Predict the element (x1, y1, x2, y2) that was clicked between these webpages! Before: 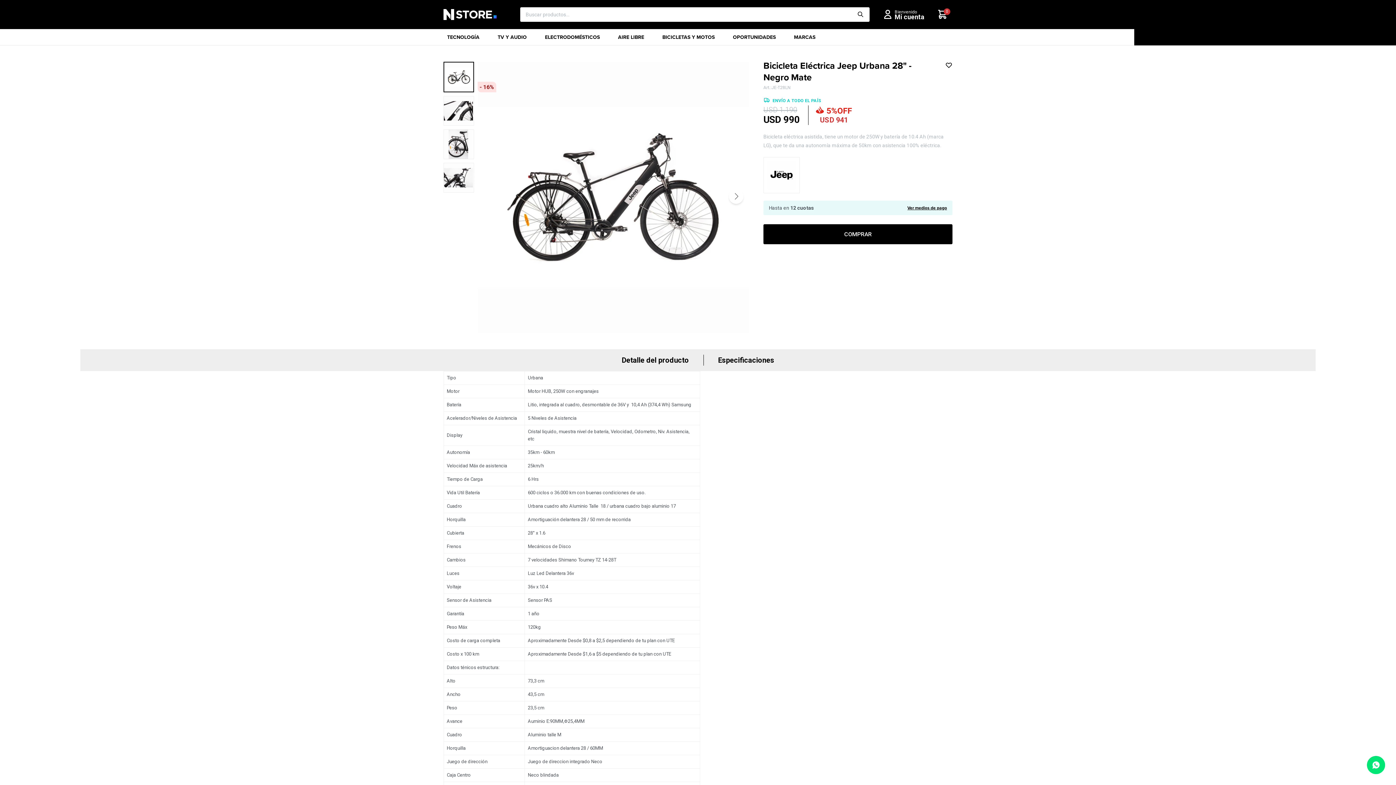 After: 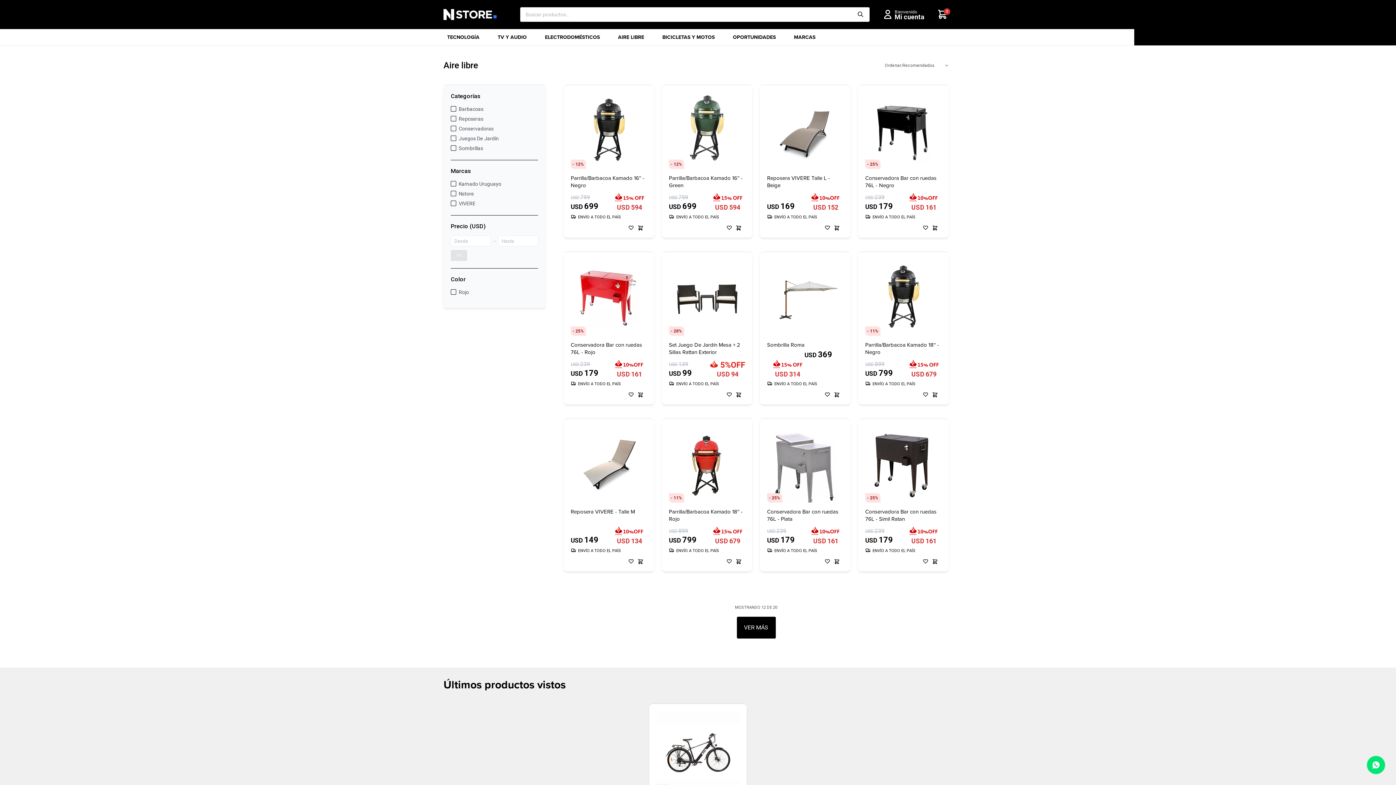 Action: bbox: (614, 29, 648, 45) label: AIRE LIBRE